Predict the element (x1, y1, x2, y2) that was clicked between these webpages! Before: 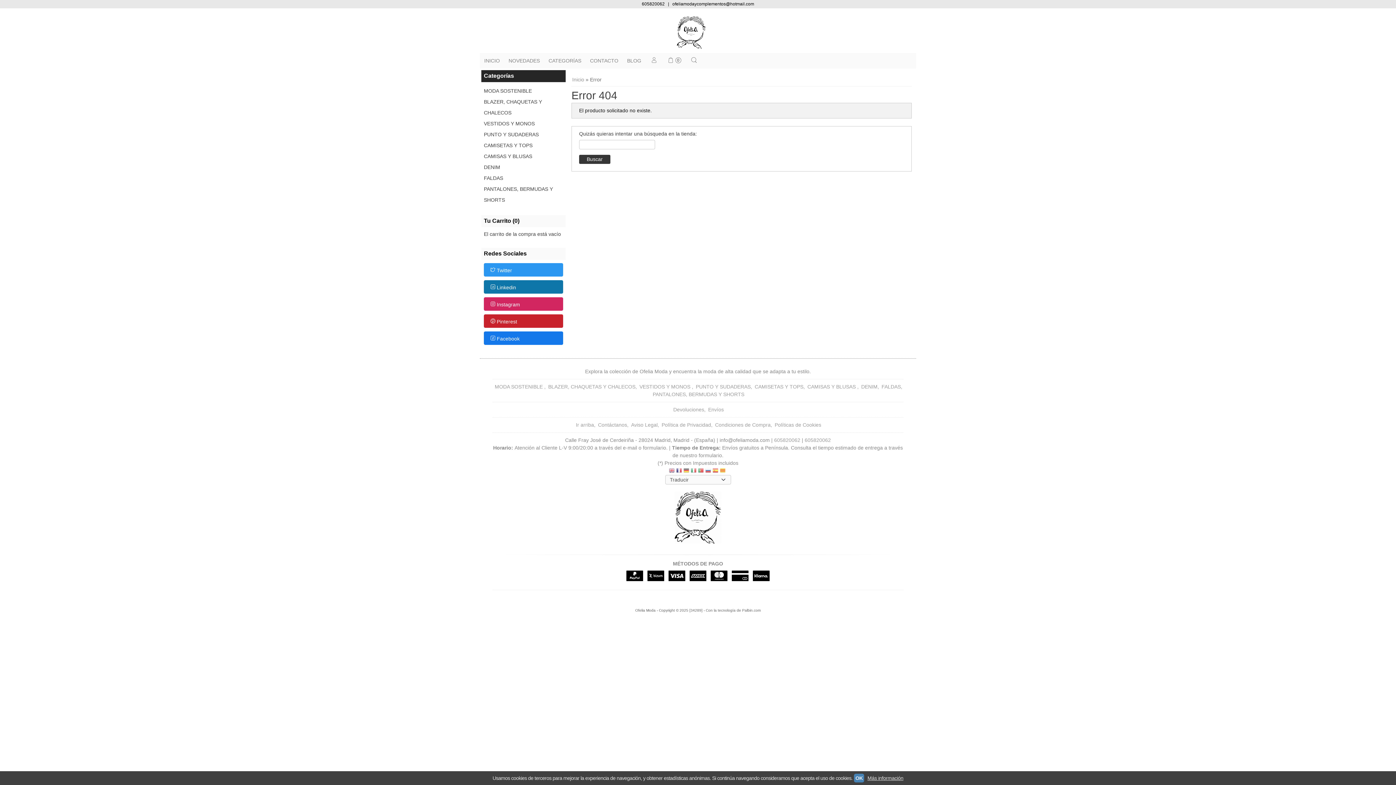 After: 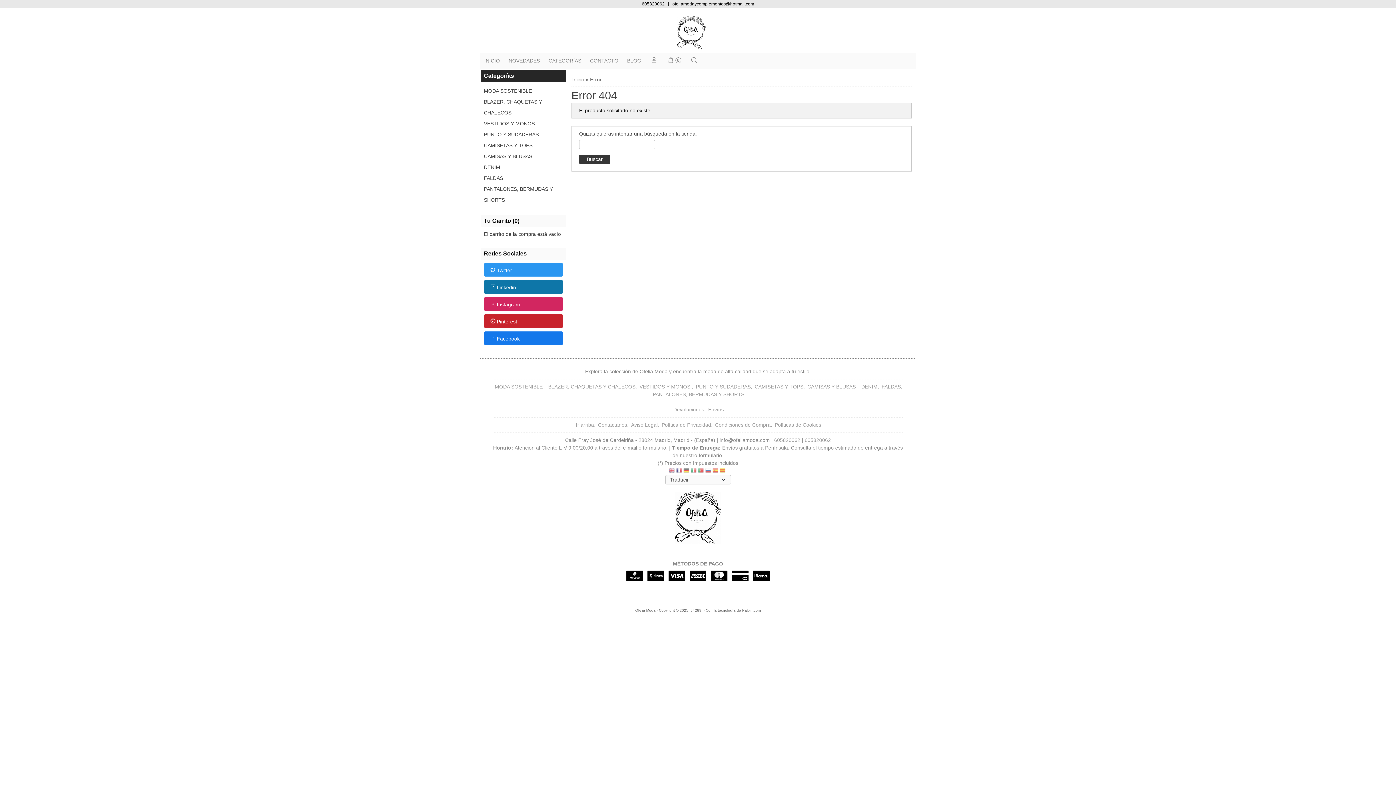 Action: bbox: (676, 467, 682, 474)